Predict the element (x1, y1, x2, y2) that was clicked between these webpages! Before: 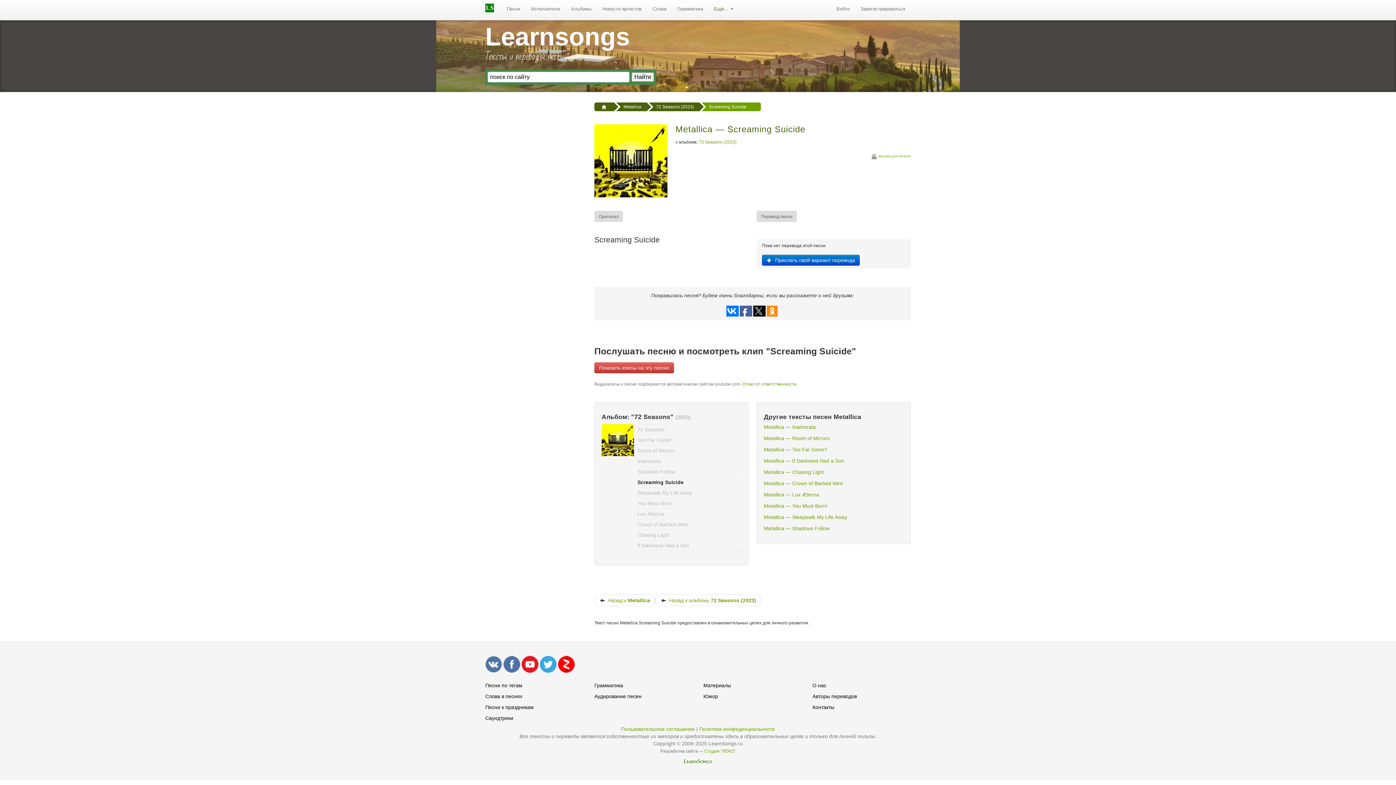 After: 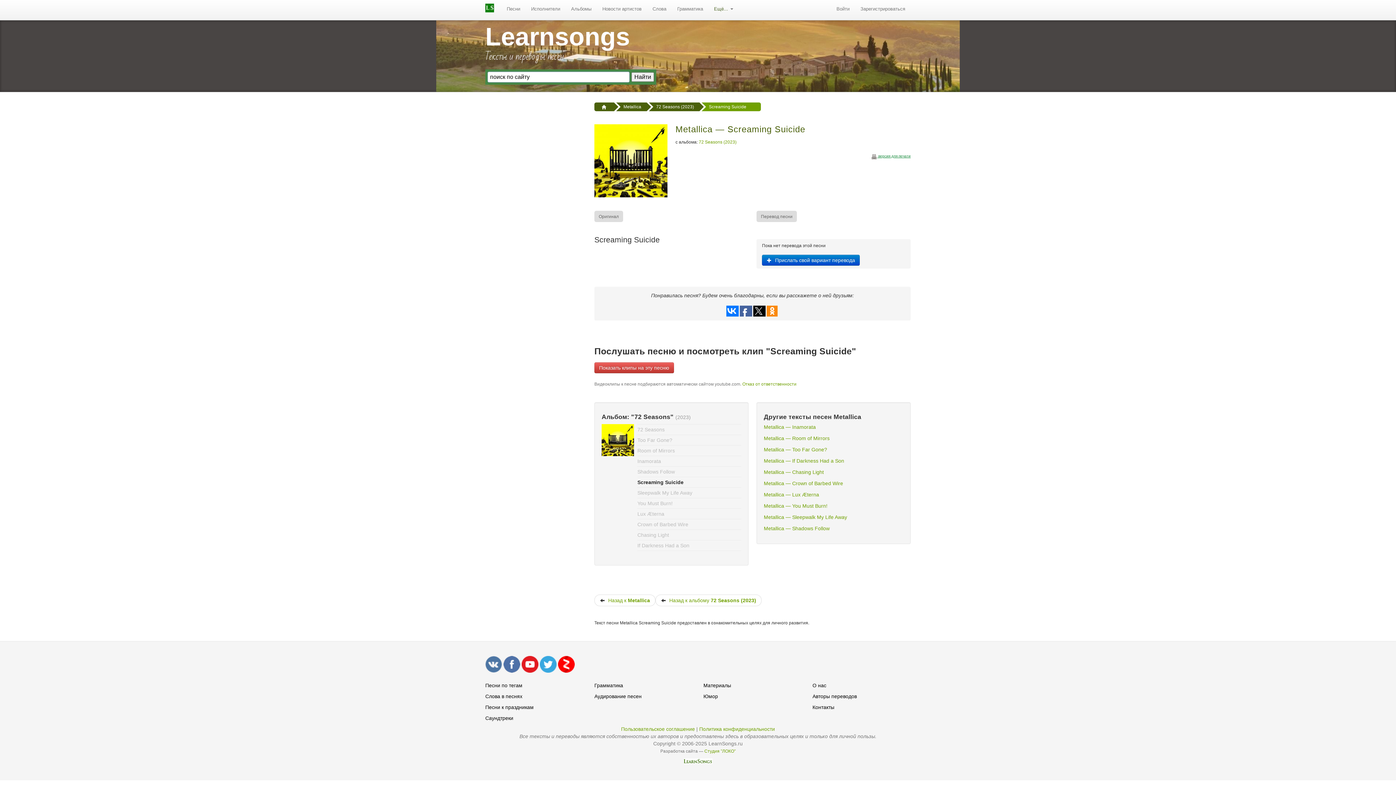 Action: label:  версия для печати bbox: (862, 151, 910, 161)